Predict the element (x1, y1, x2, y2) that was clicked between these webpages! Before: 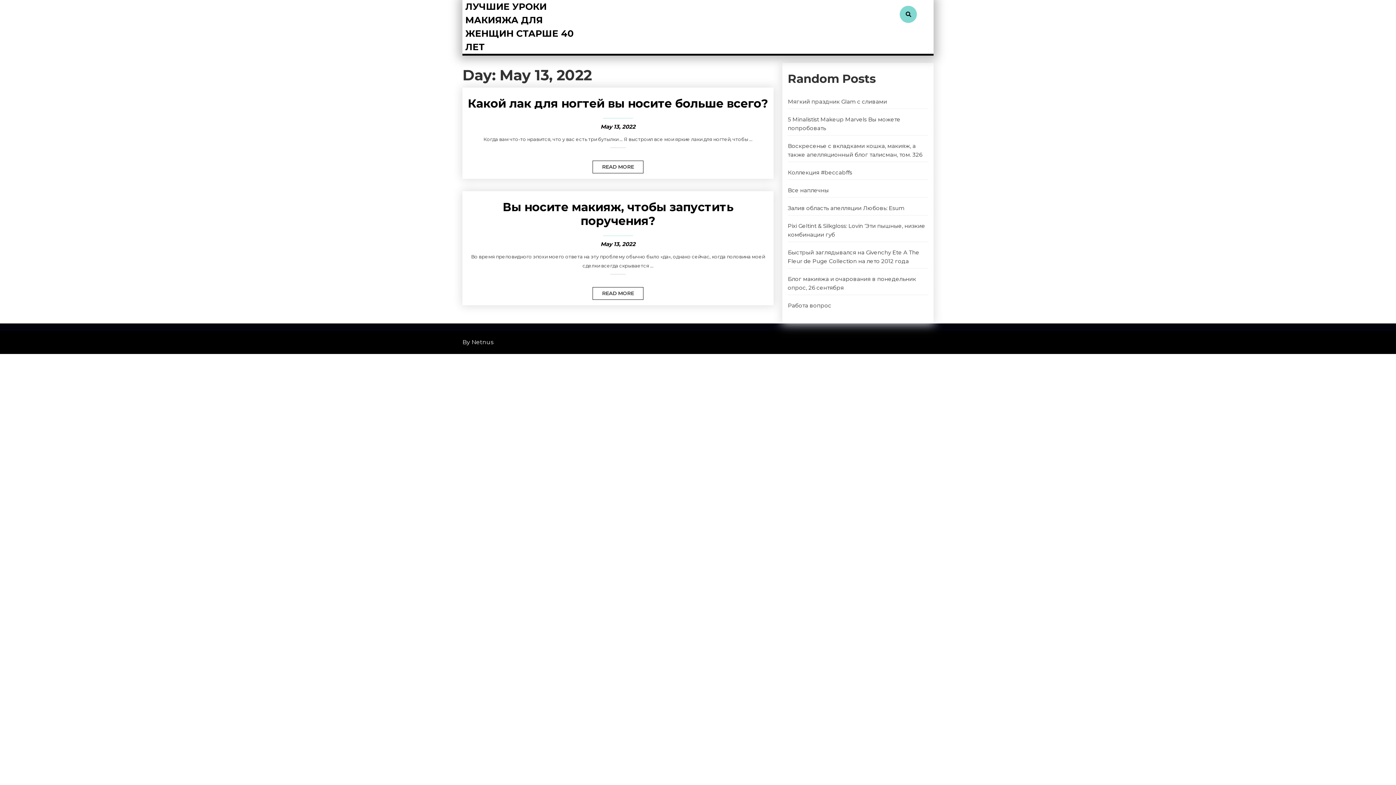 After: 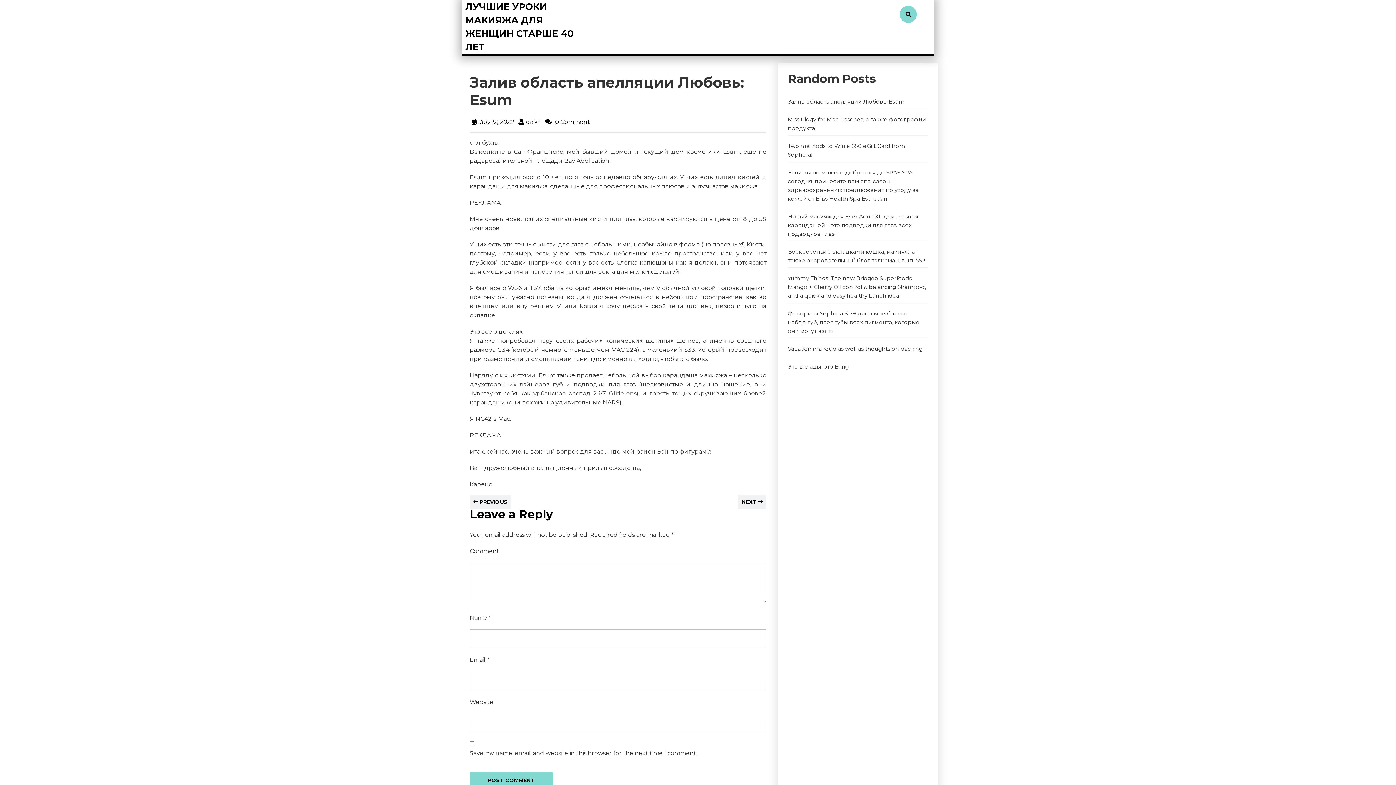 Action: label: Залив область апелляции Любовь: Esum bbox: (788, 204, 904, 211)